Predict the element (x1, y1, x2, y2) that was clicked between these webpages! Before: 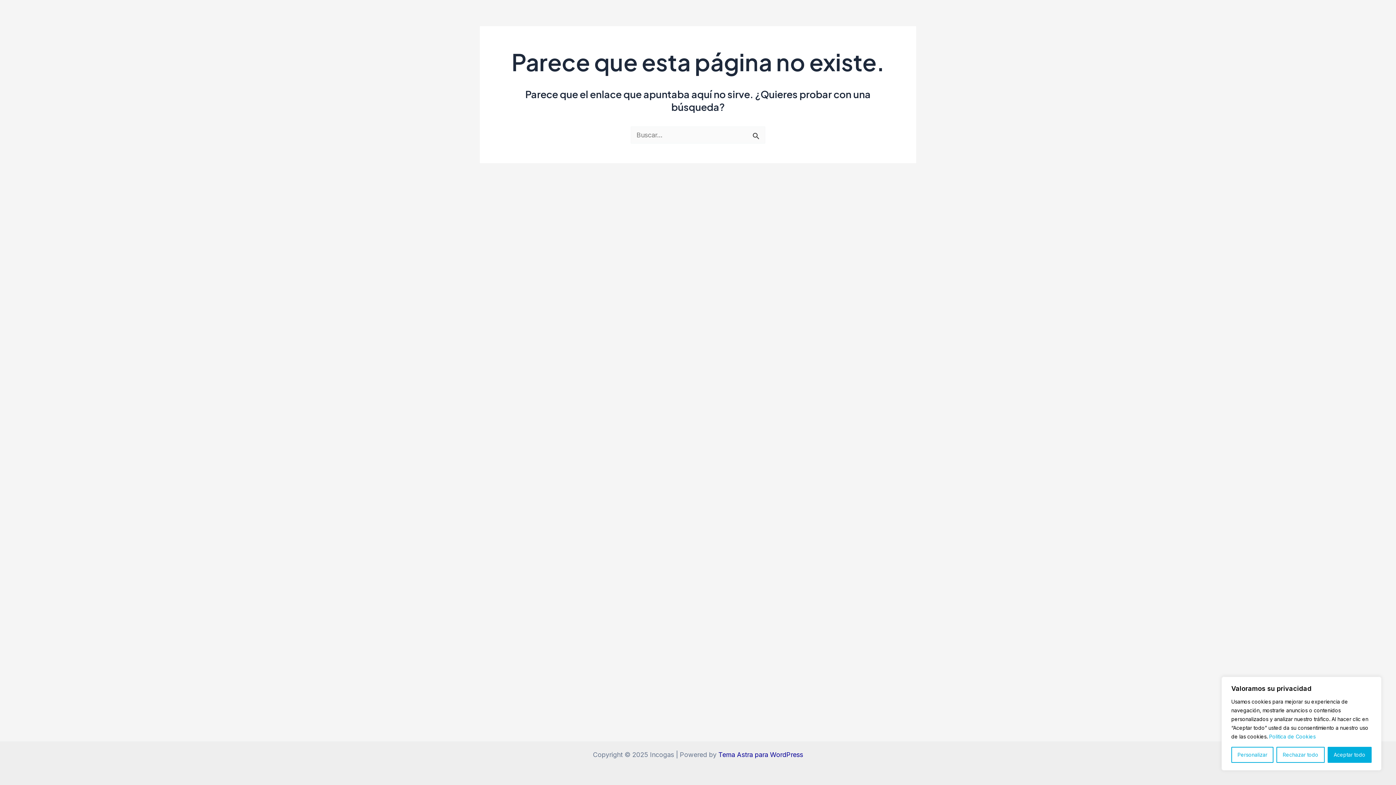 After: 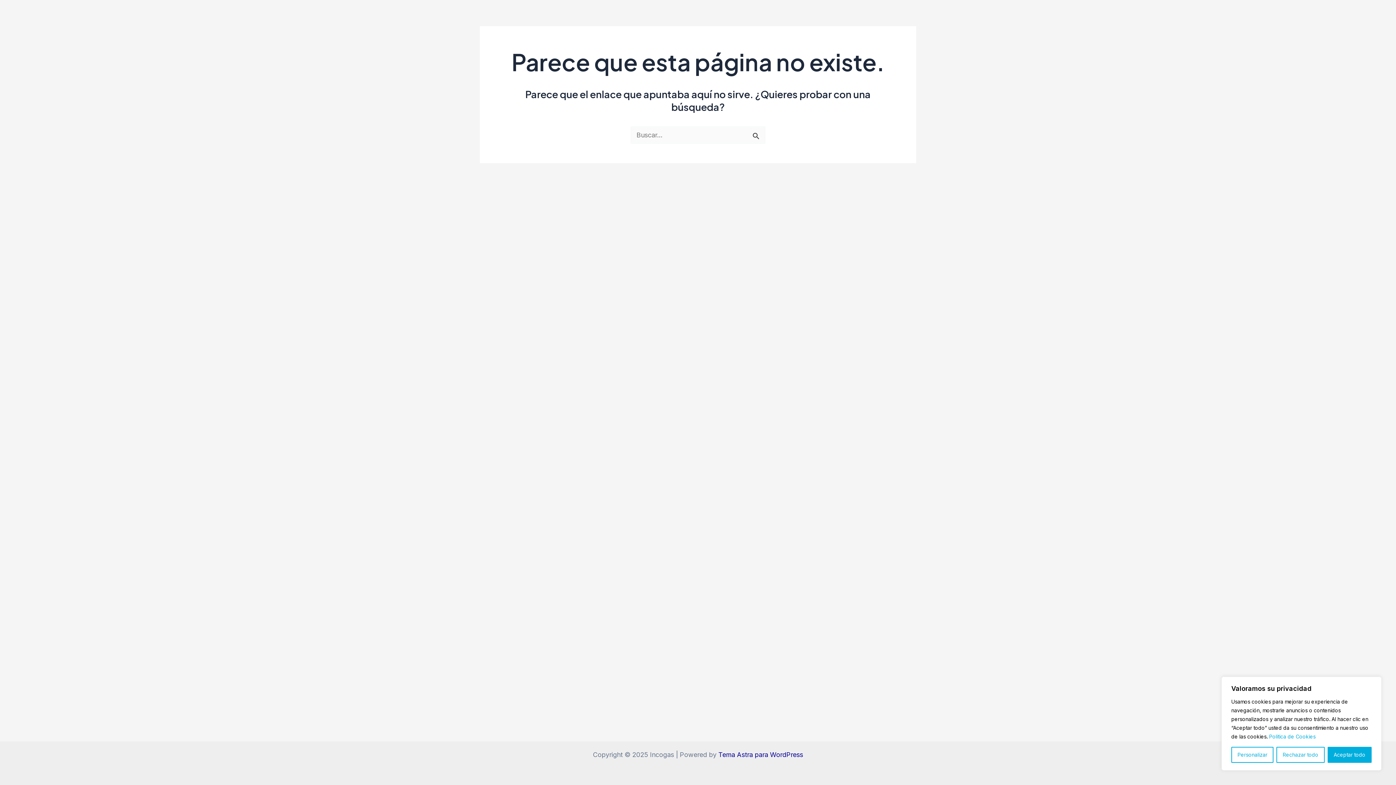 Action: label: Politica de Cookies bbox: (1269, 733, 1316, 740)